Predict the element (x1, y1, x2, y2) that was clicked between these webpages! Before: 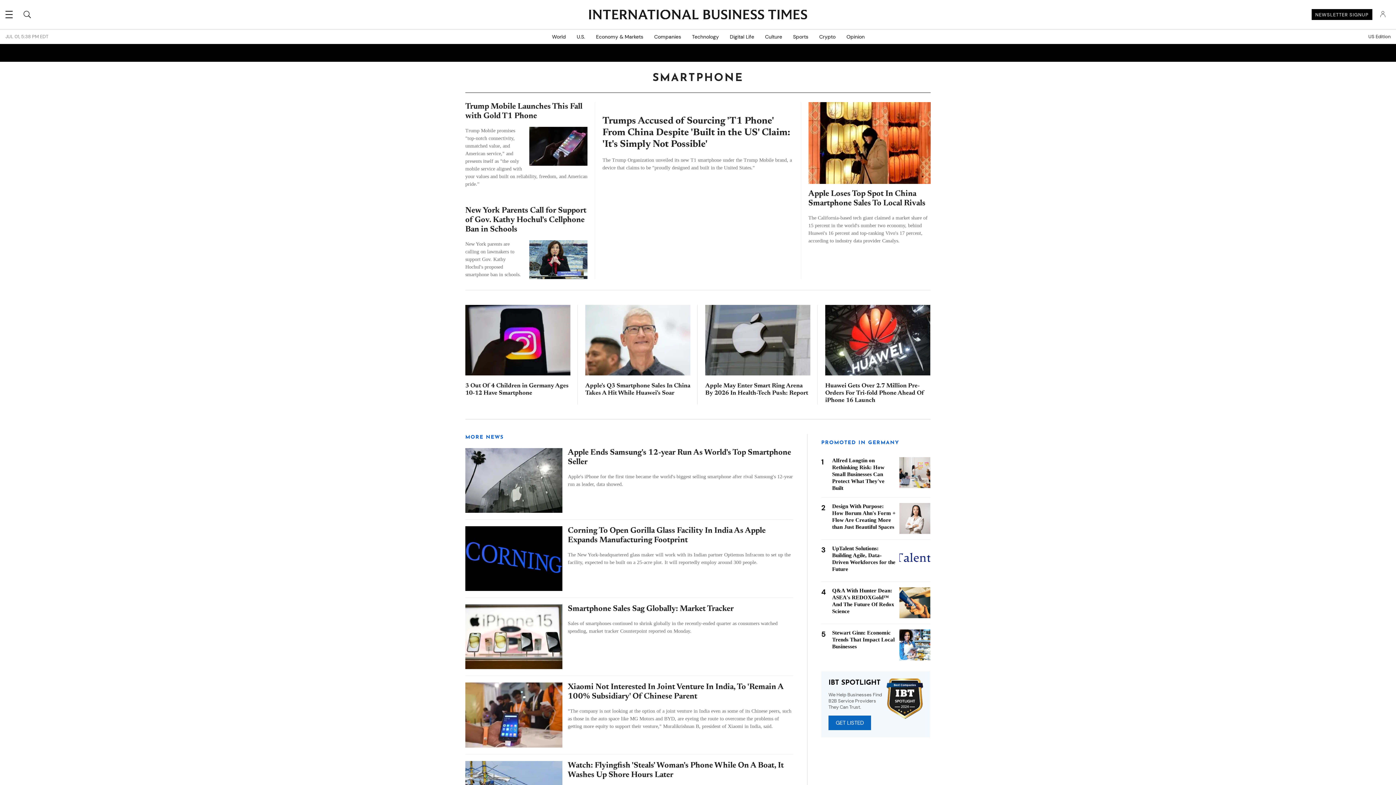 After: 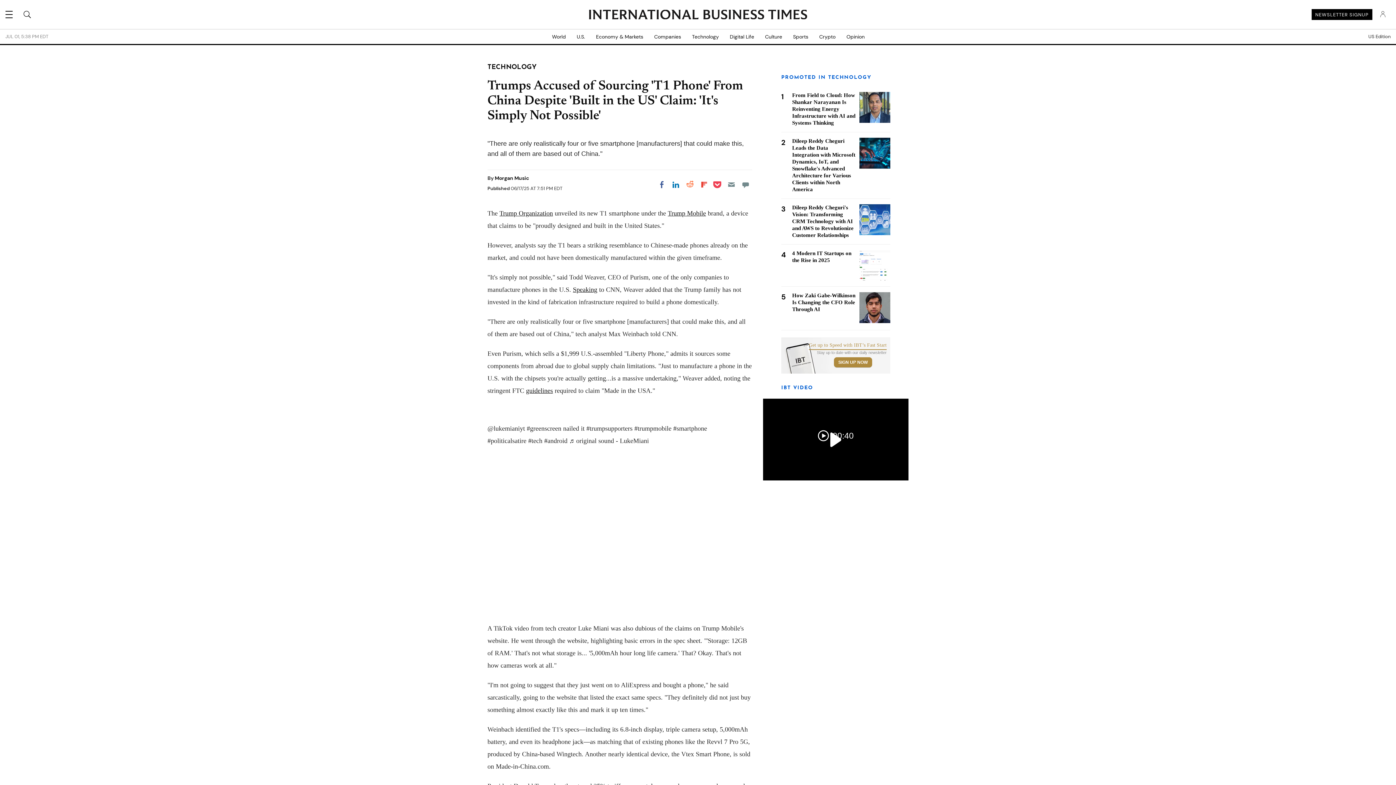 Action: label: Trumps Accused of Sourcing 'T1 Phone' From China Despite 'Built in the US' Claim: 'It's Simply Not Possible' bbox: (602, 116, 790, 149)